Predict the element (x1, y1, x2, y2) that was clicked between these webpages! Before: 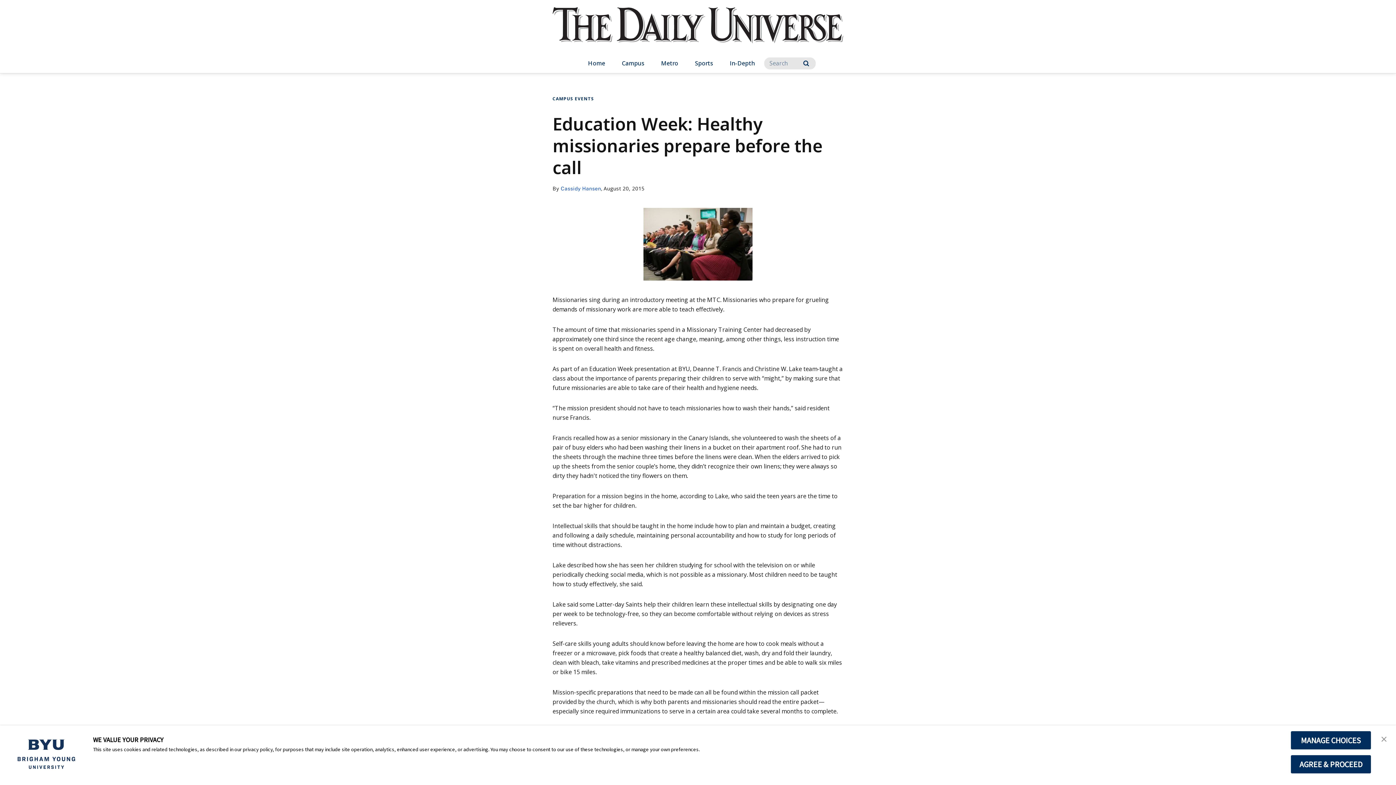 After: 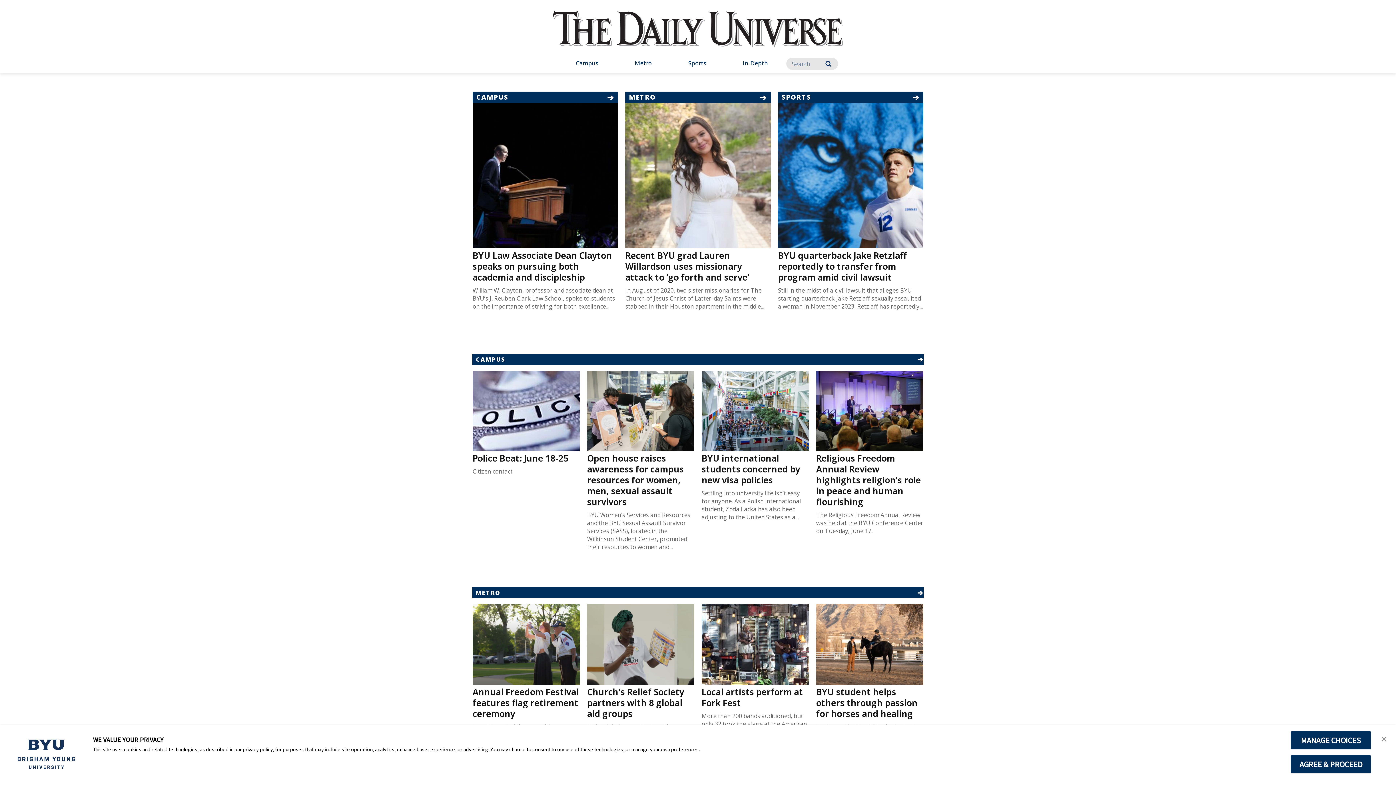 Action: label: home page bbox: (552, 7, 843, 57)